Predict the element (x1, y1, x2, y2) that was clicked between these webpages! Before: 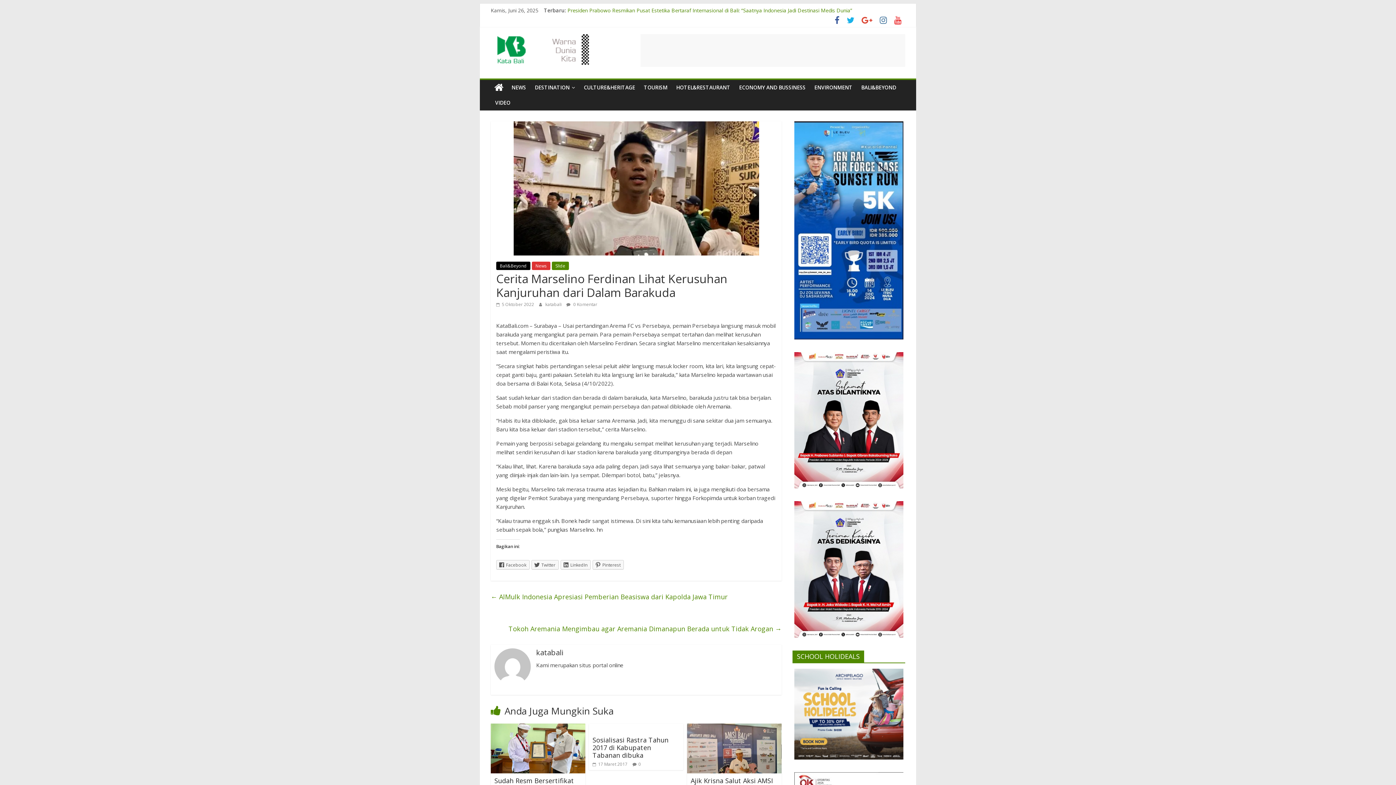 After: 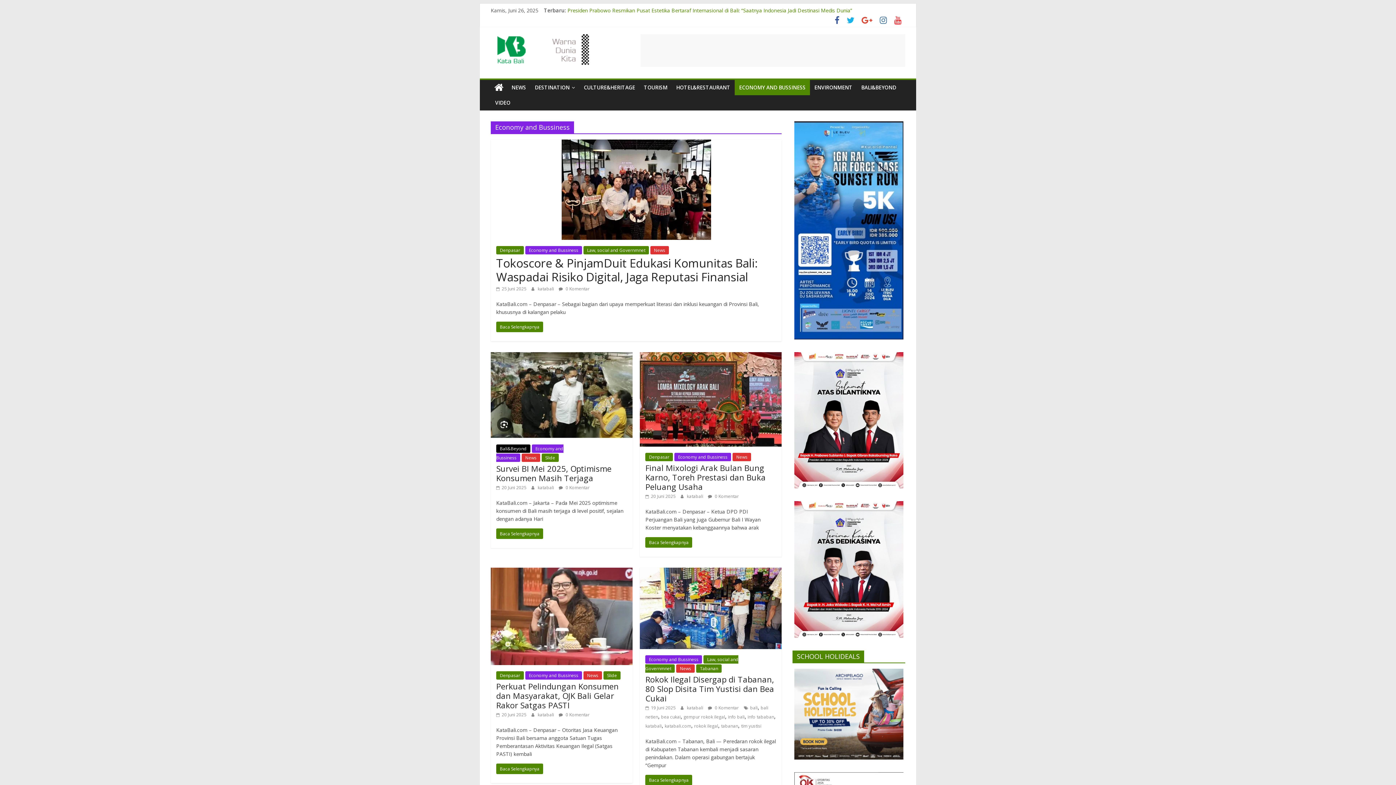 Action: label: ECONOMY AND BUSSINESS bbox: (734, 80, 810, 95)